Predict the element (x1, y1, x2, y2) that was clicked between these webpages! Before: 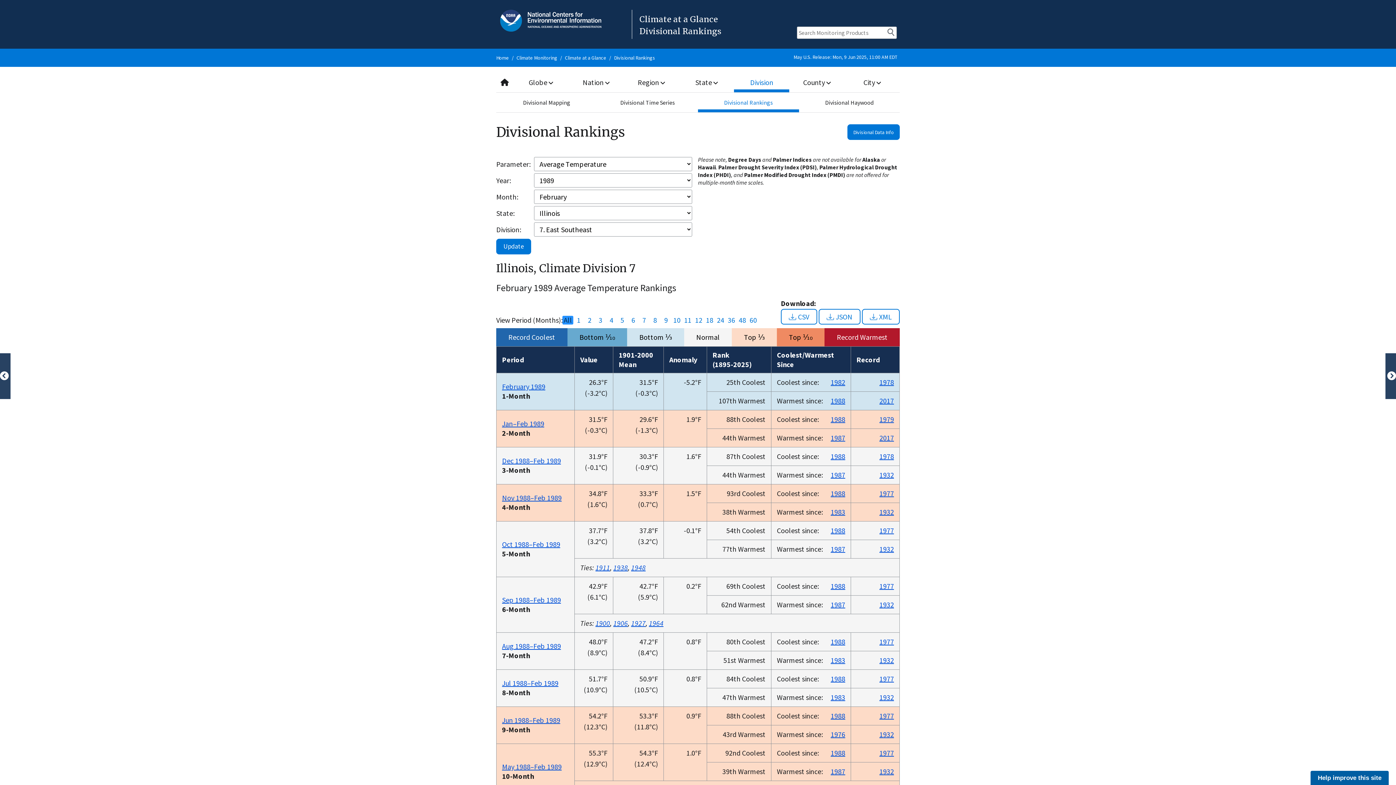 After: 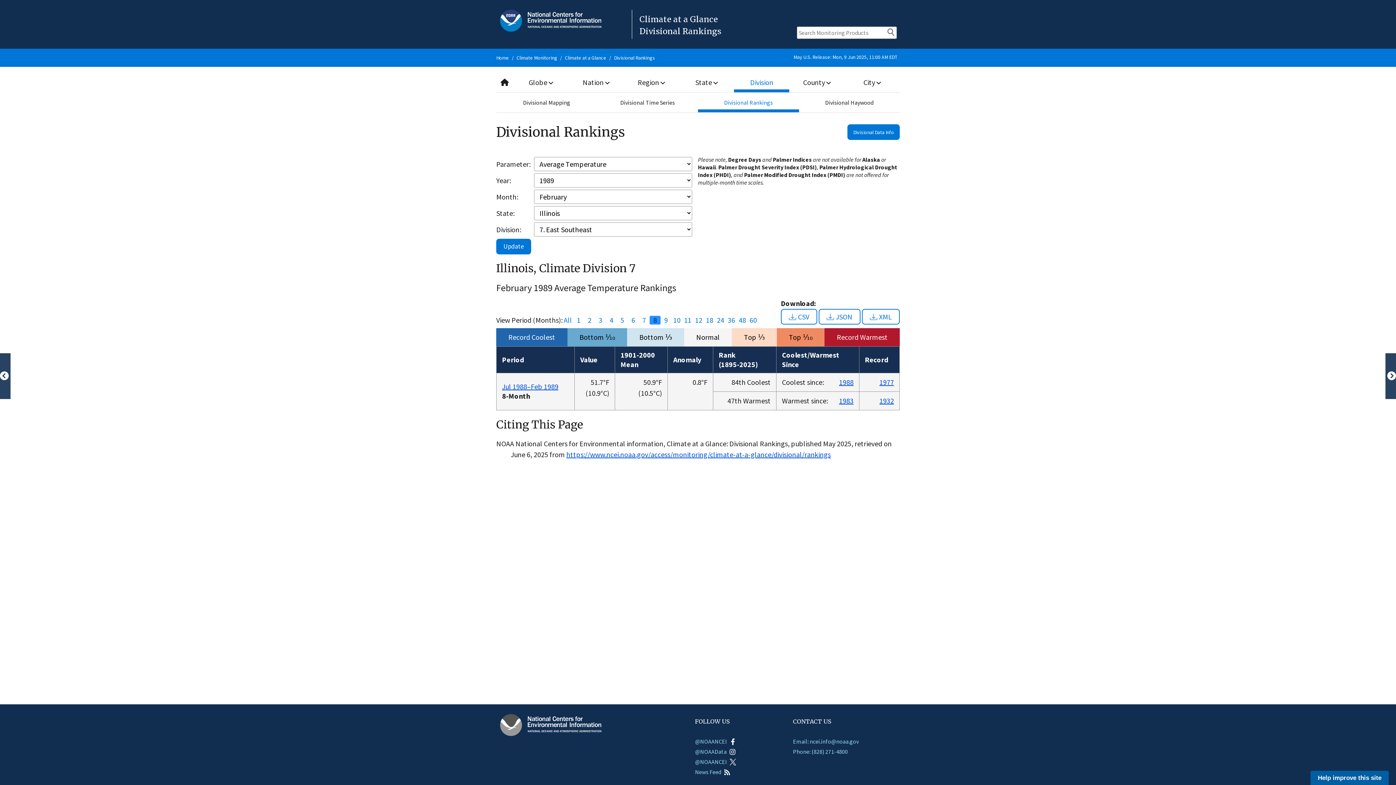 Action: bbox: (649, 316, 660, 324) label: 8